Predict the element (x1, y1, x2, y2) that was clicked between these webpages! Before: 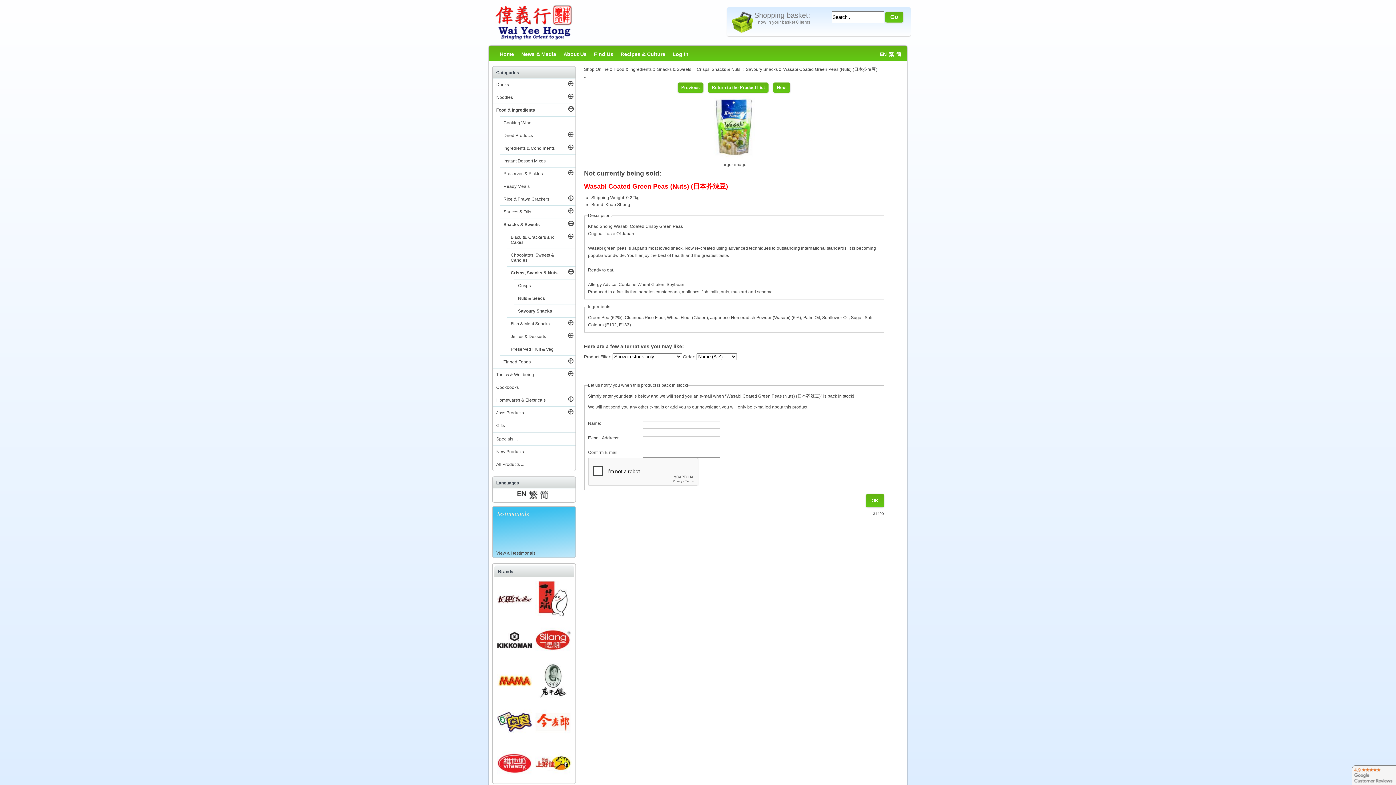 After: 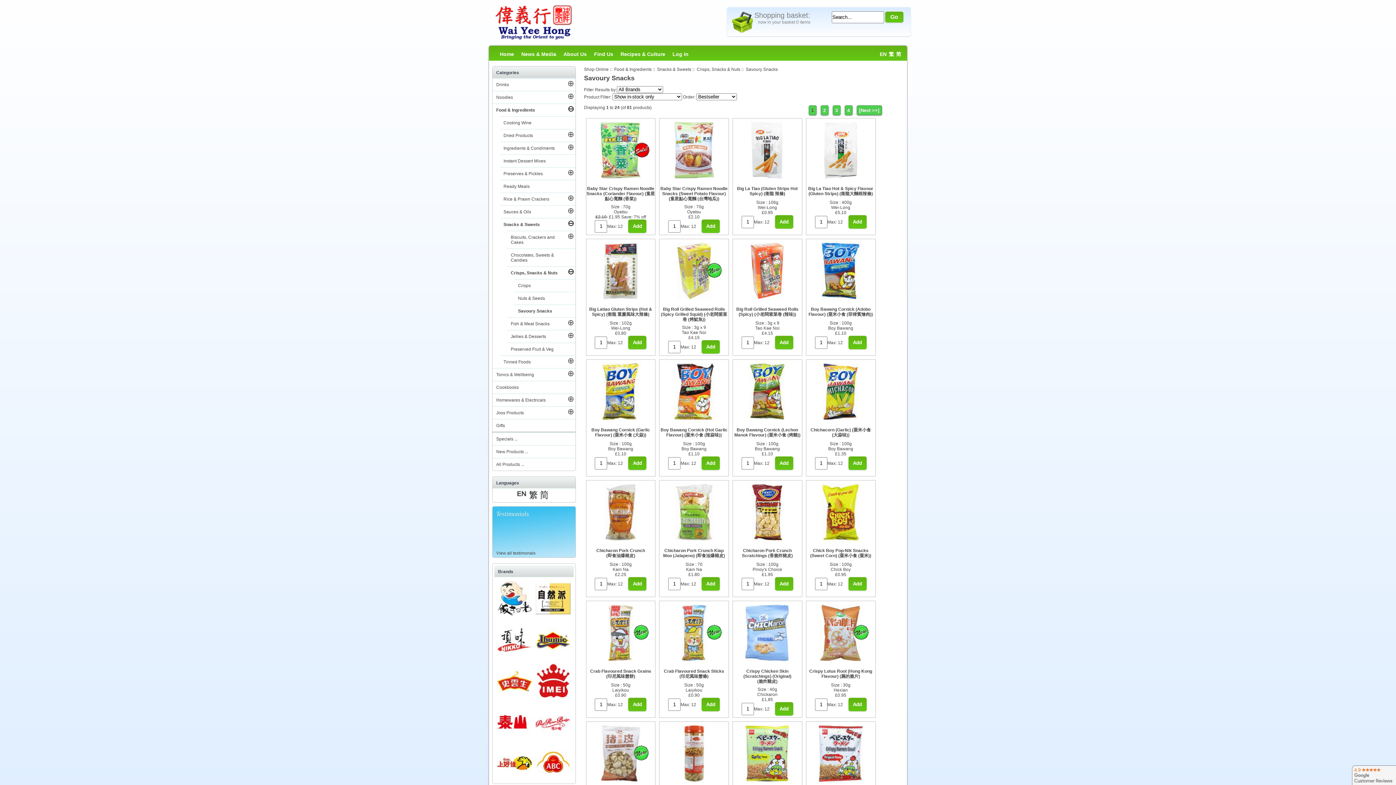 Action: label:  Return to the Product List  bbox: (706, 85, 770, 90)